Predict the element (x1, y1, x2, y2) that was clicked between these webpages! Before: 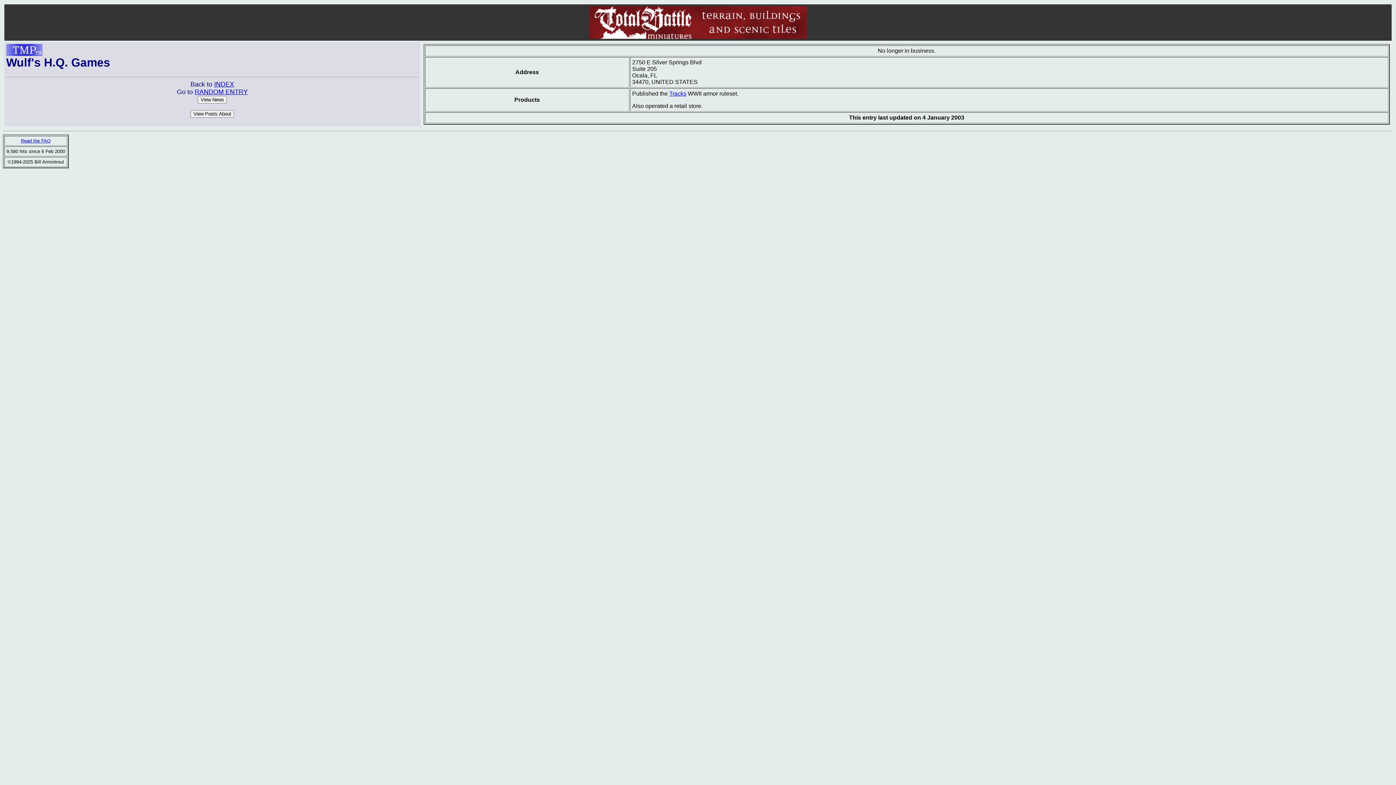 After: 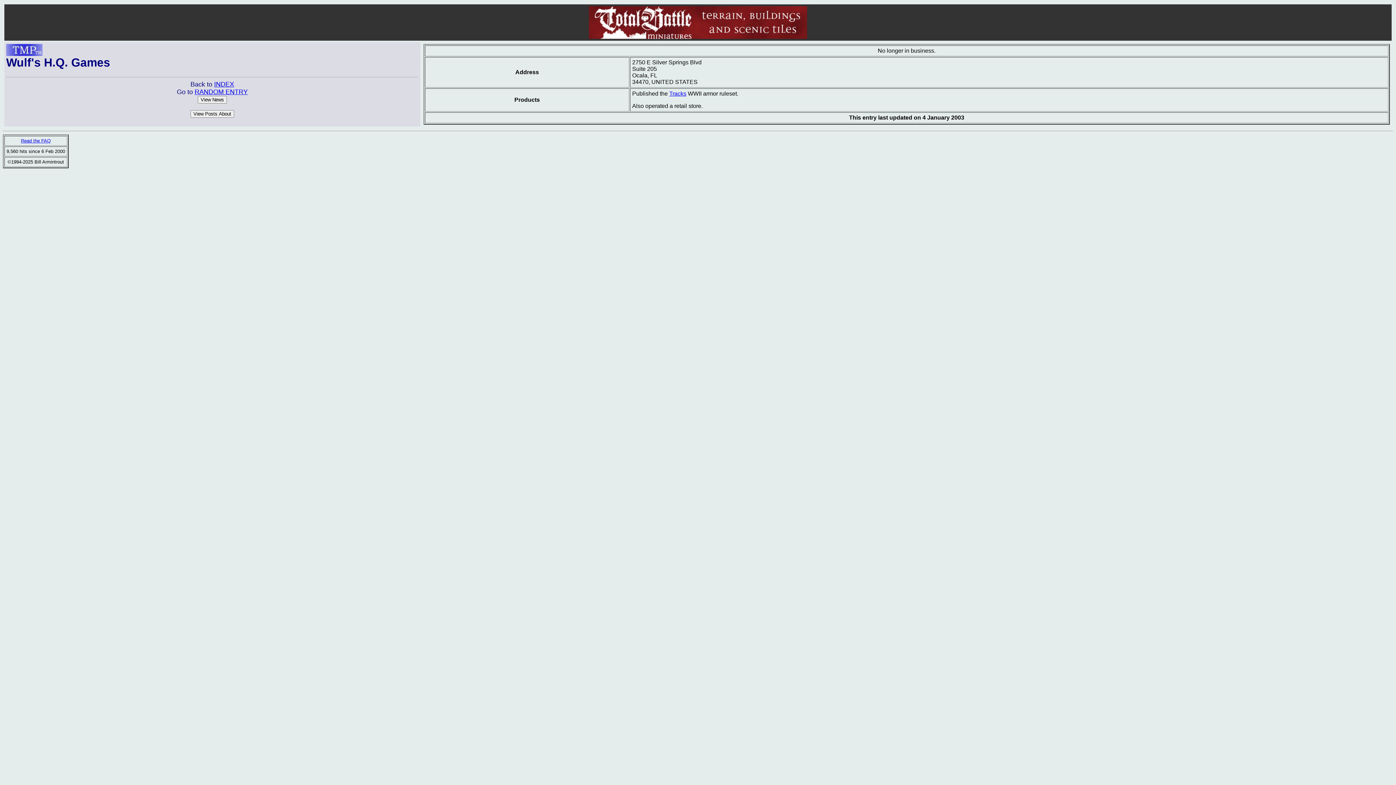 Action: bbox: (589, 33, 807, 40)